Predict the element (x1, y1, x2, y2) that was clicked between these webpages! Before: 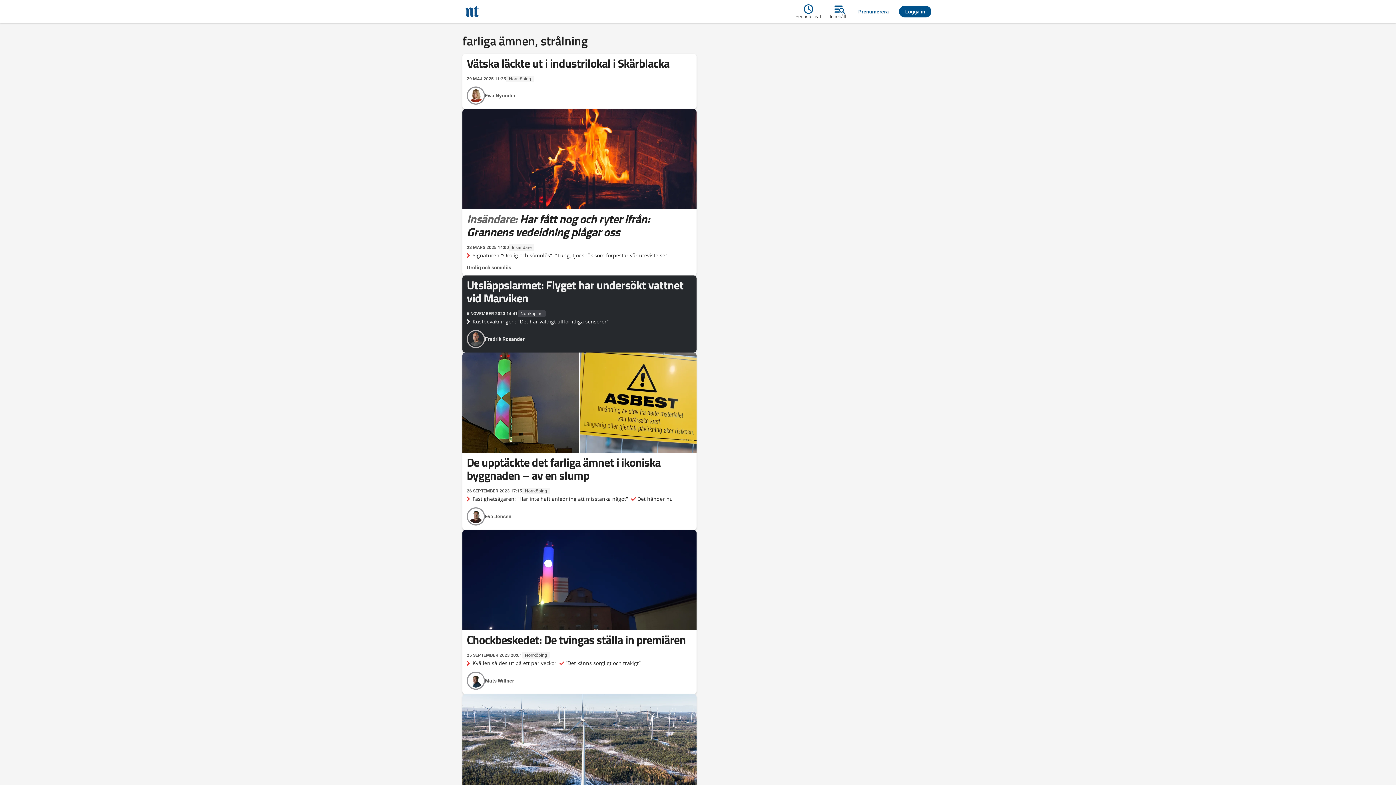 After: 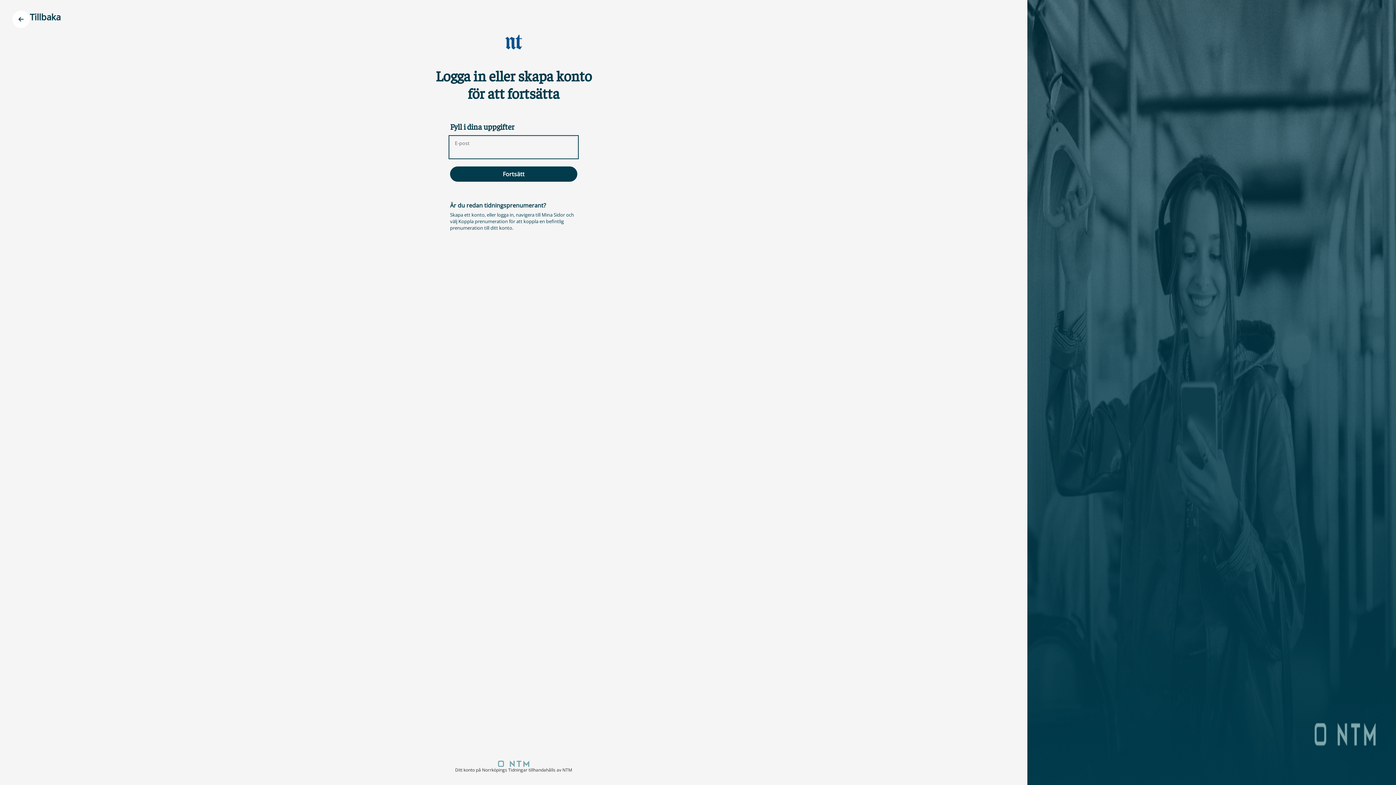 Action: bbox: (899, 5, 931, 17) label: Logga in